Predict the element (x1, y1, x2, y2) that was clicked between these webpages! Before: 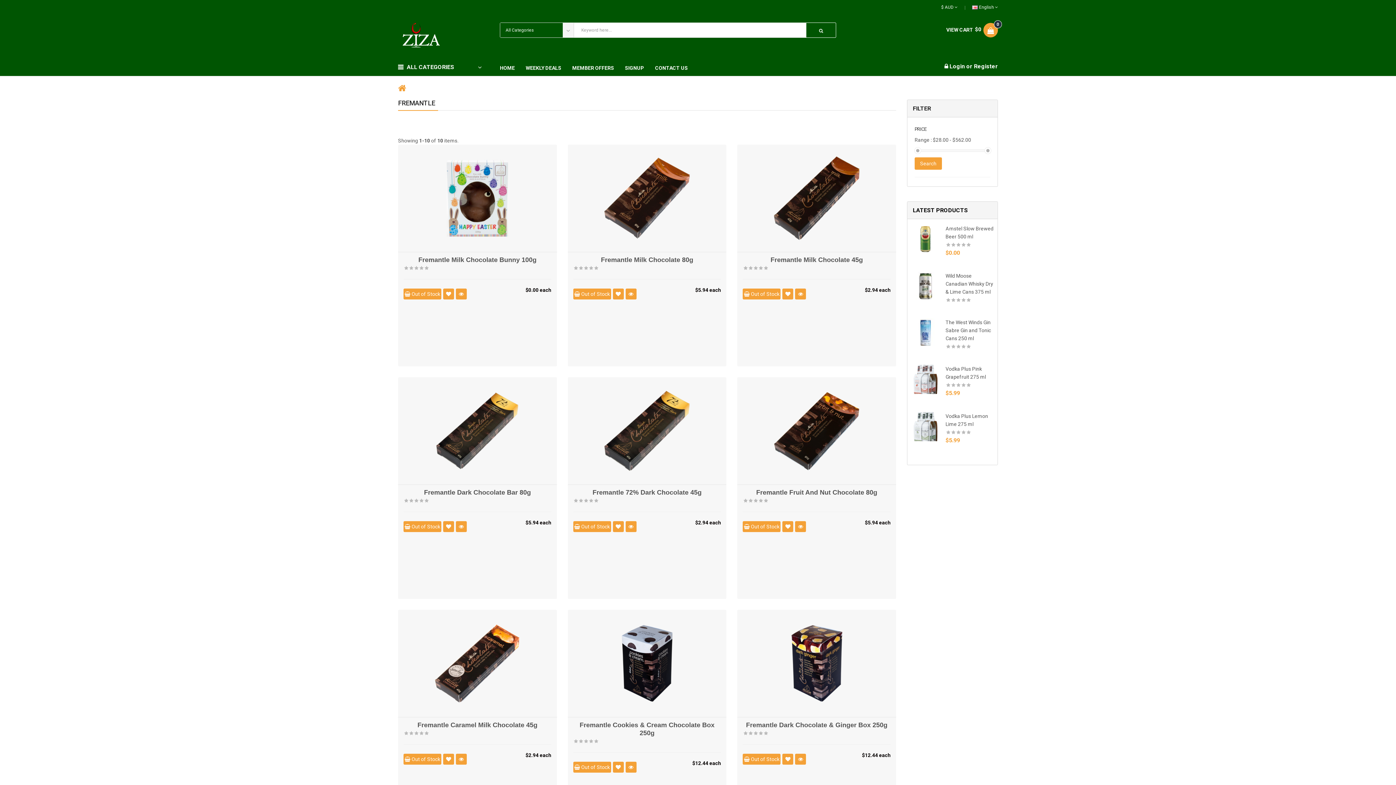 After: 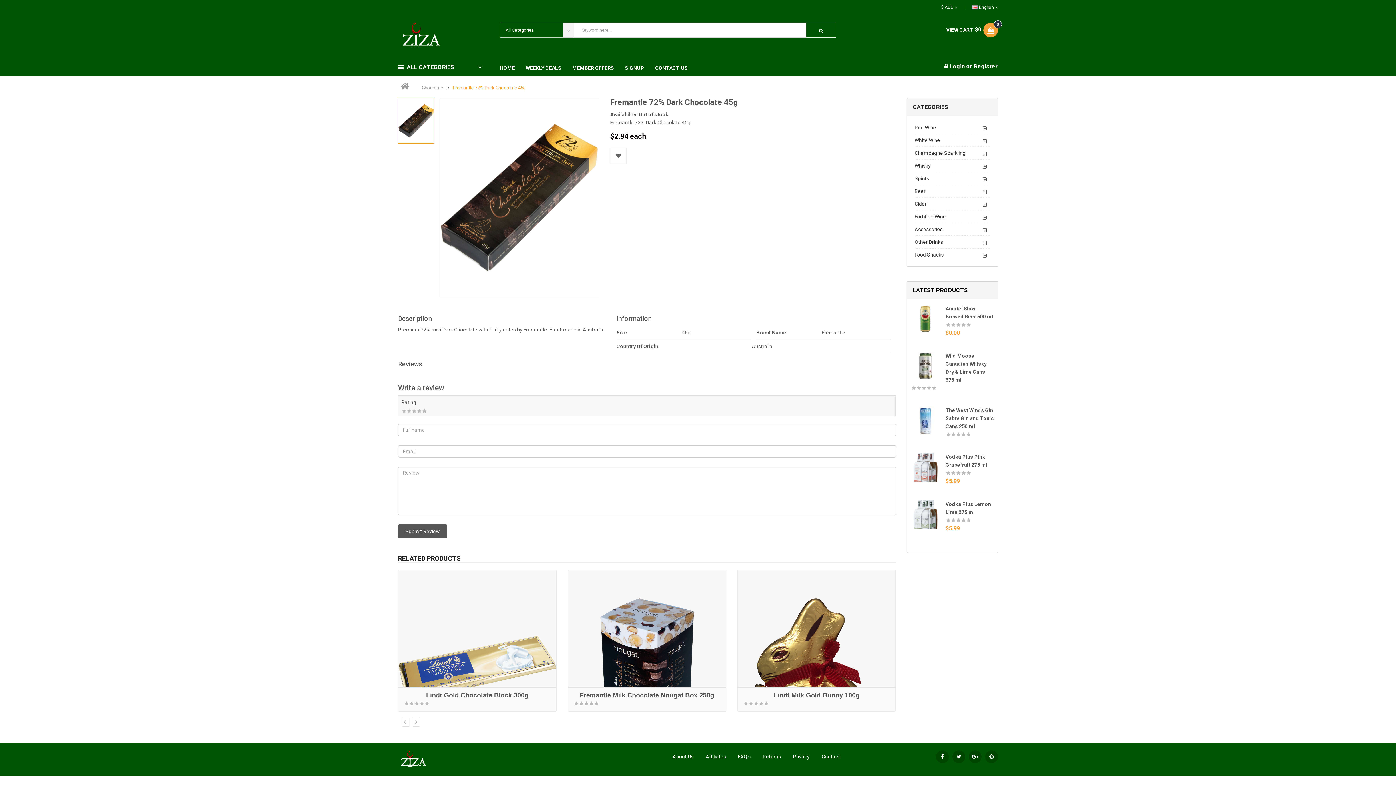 Action: bbox: (567, 377, 726, 484)